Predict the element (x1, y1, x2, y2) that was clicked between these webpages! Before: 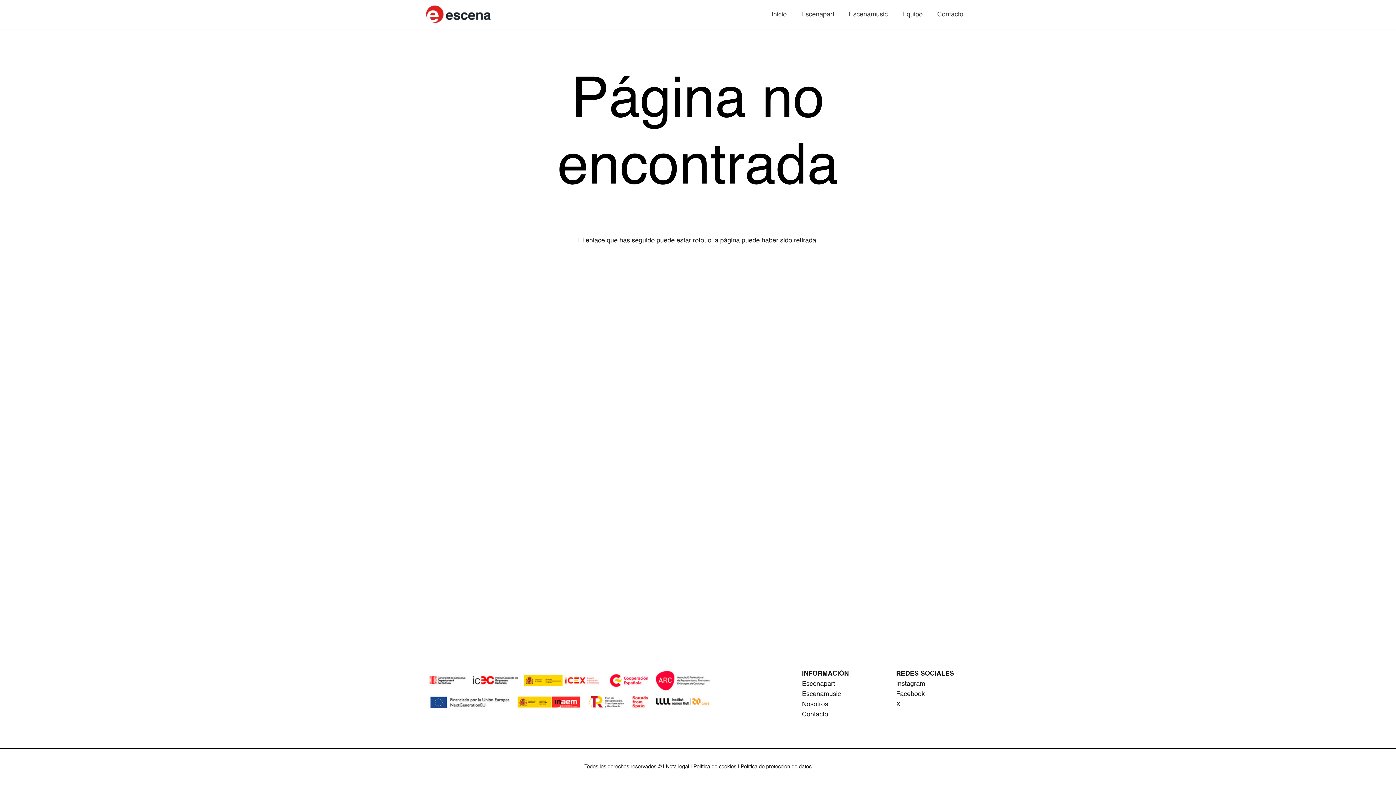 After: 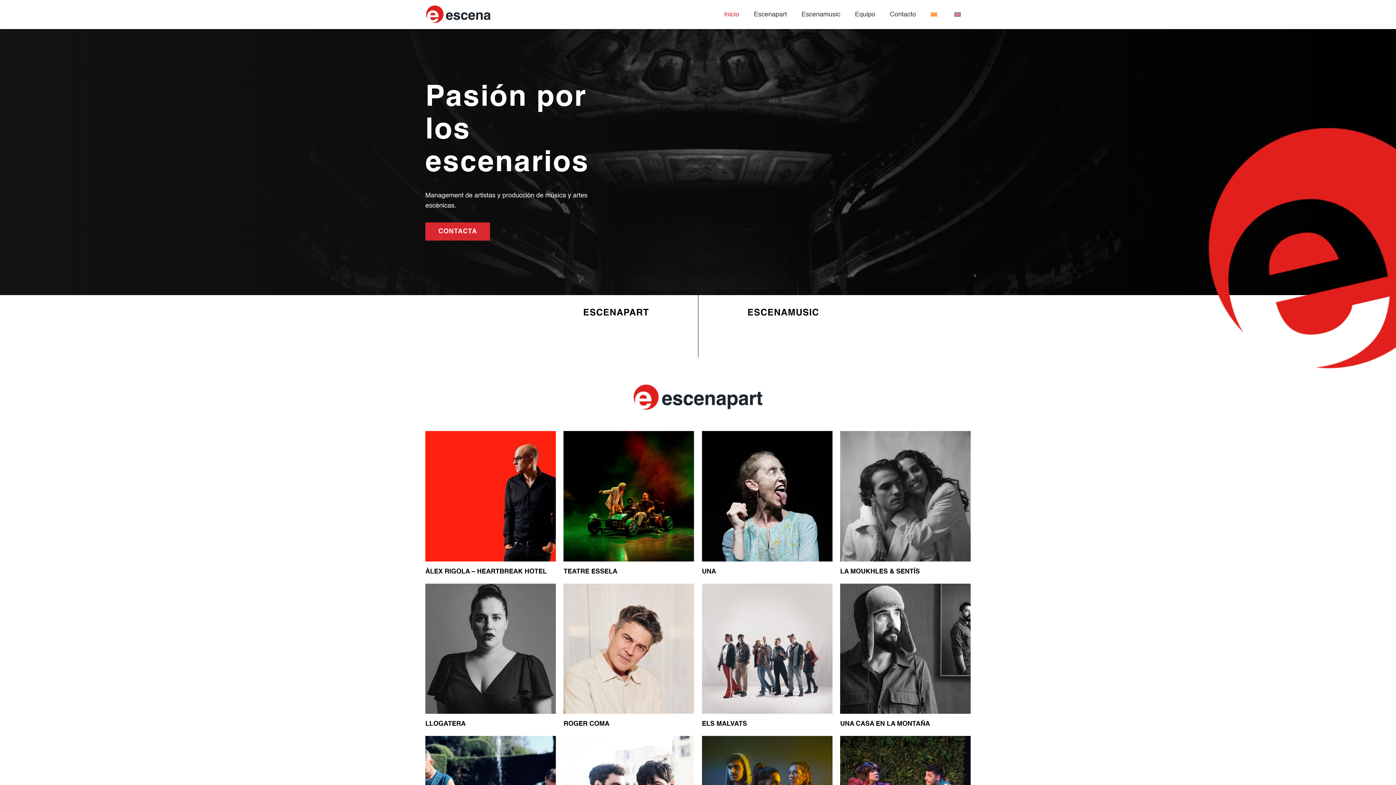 Action: bbox: (425, 3, 492, 25) label: Enlace